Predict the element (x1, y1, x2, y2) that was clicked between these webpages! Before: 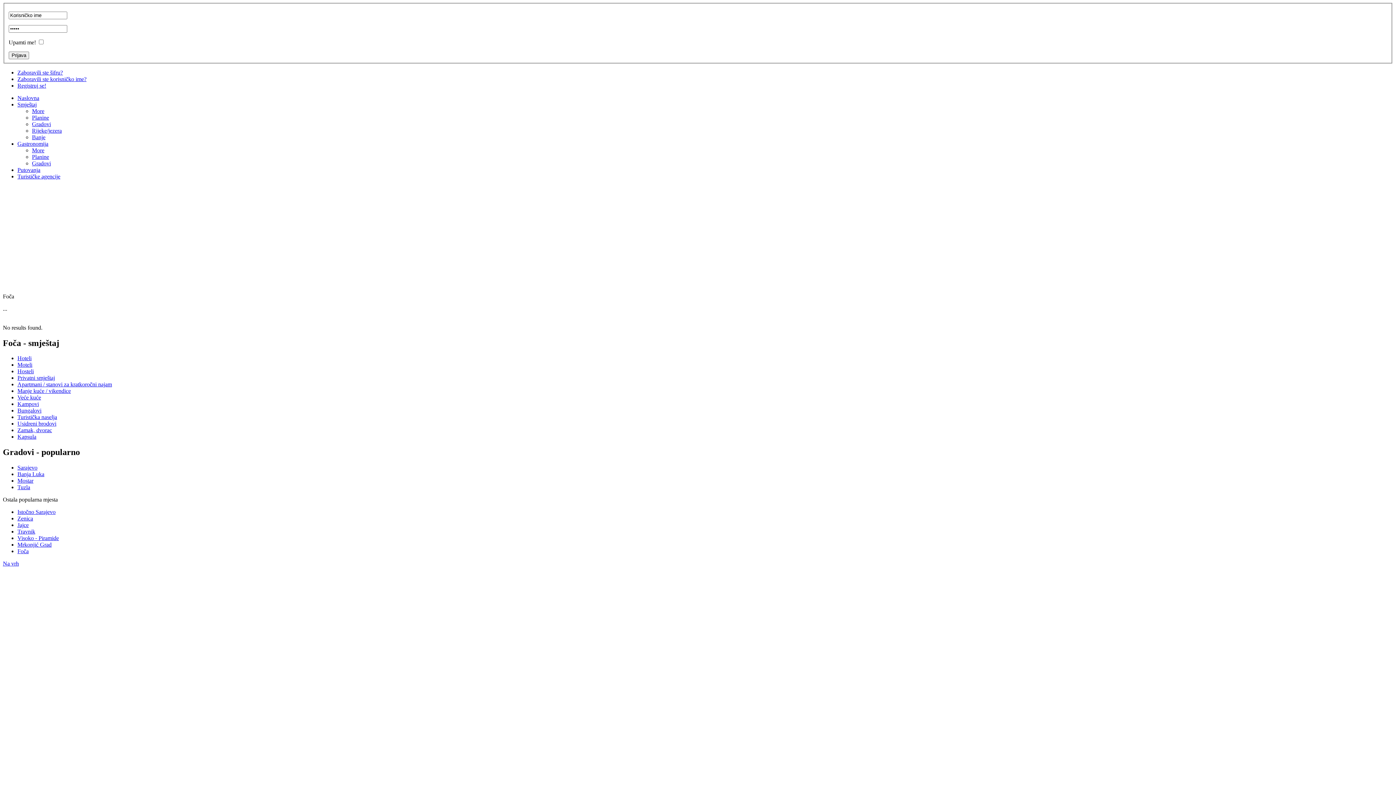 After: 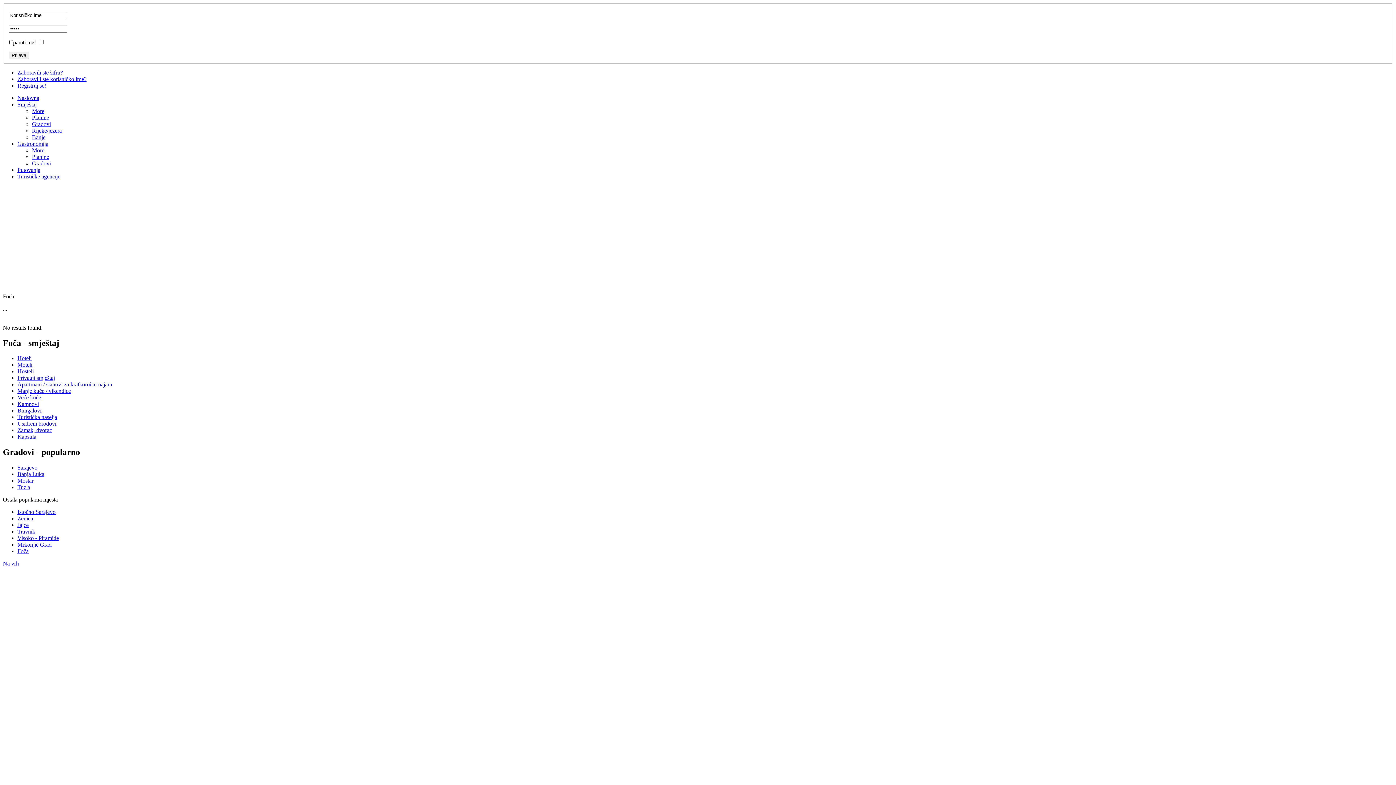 Action: bbox: (17, 401, 38, 407) label: Kampovi